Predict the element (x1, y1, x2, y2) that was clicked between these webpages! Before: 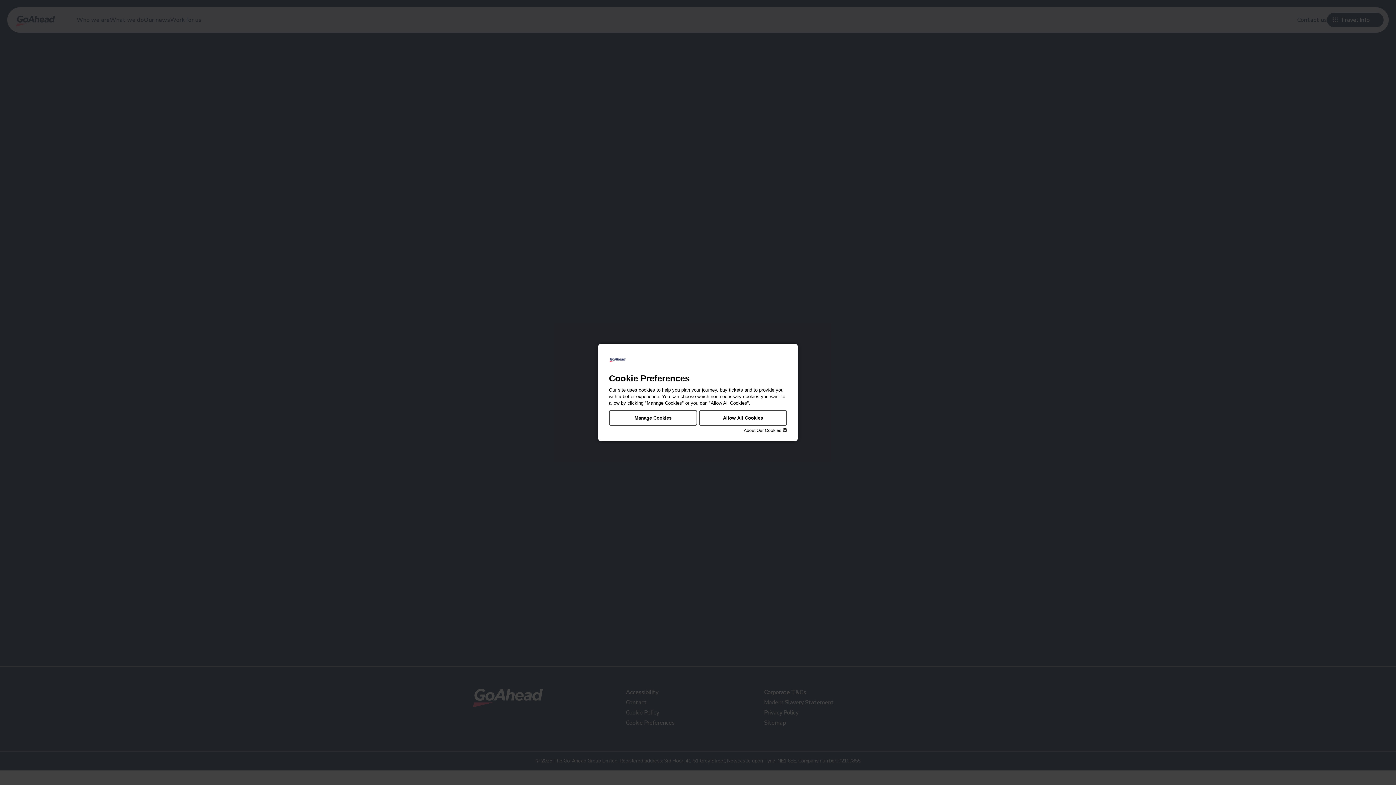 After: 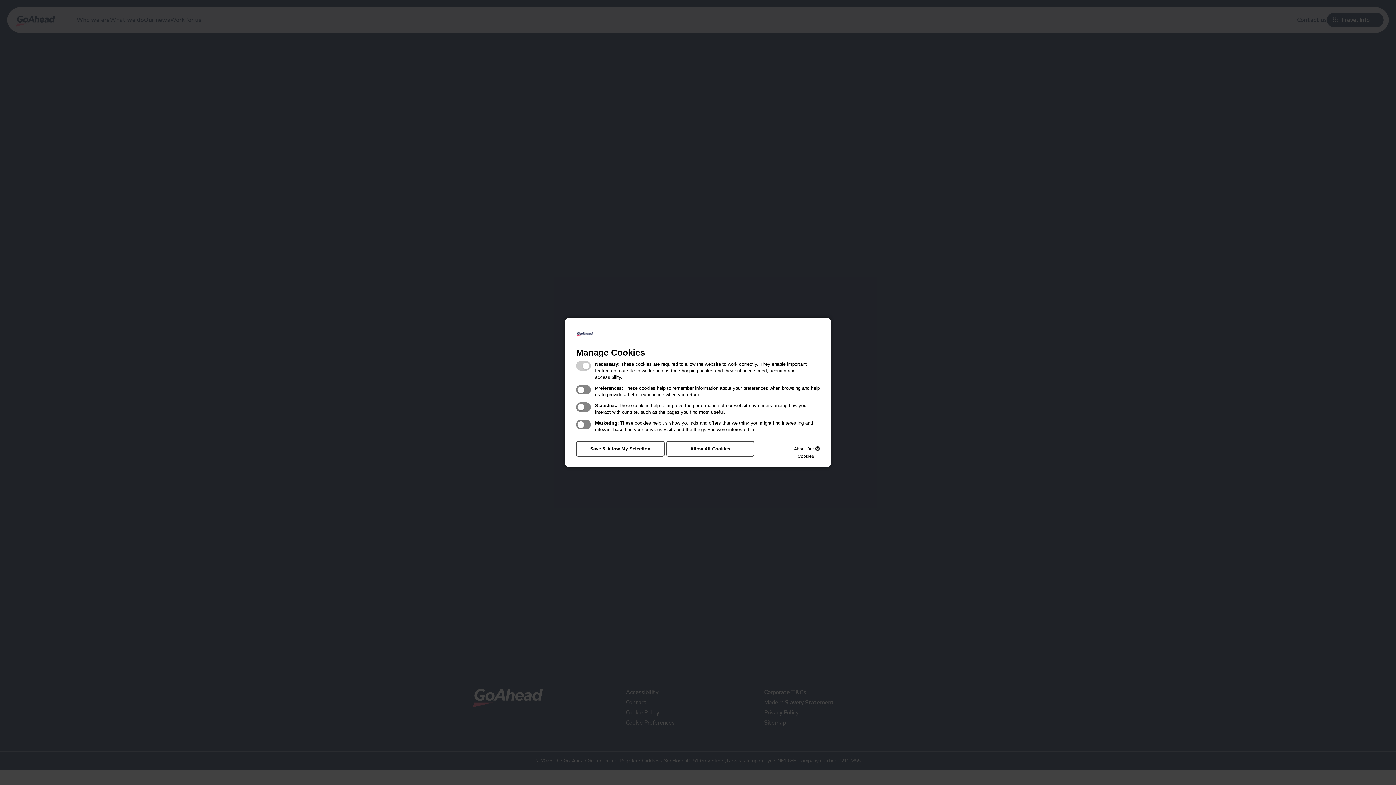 Action: bbox: (609, 410, 697, 426) label: Manage Cookies